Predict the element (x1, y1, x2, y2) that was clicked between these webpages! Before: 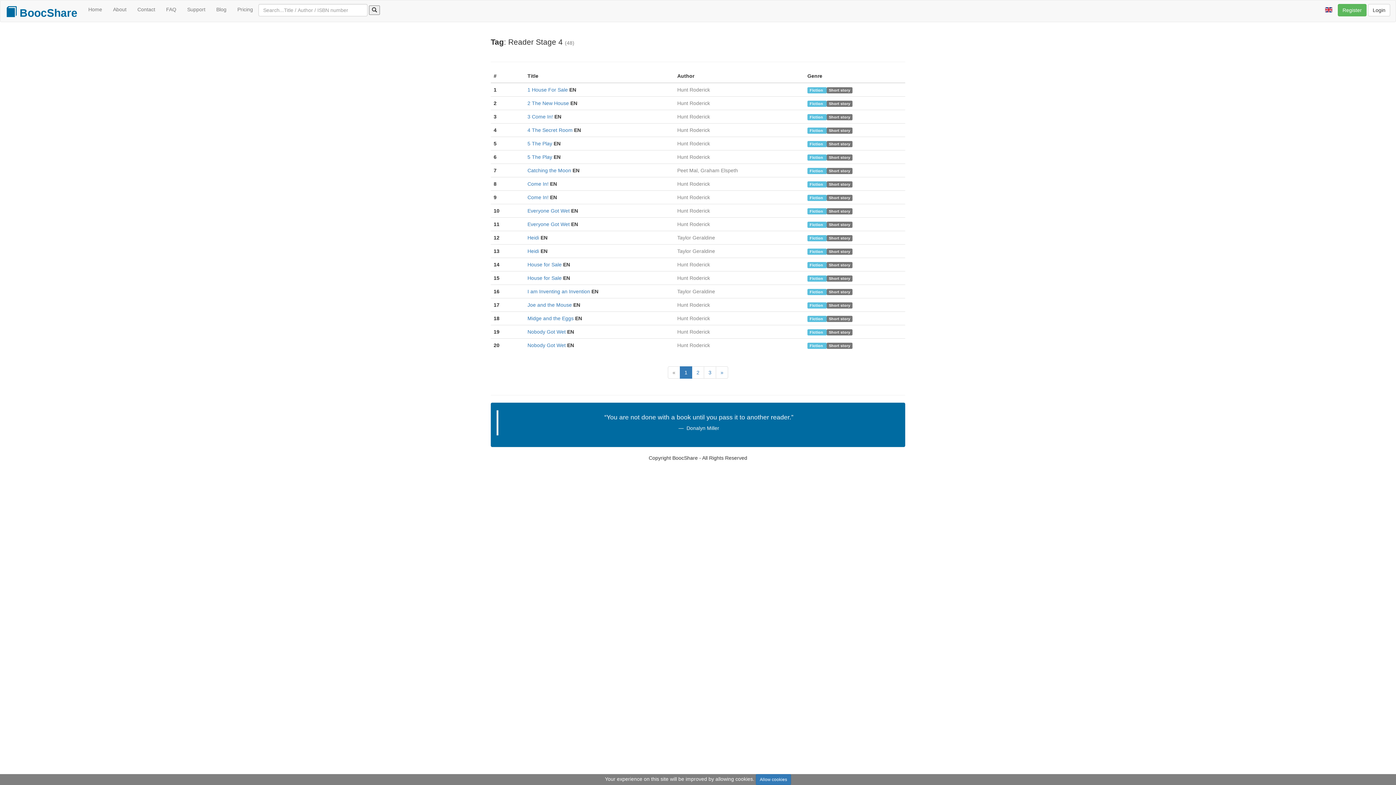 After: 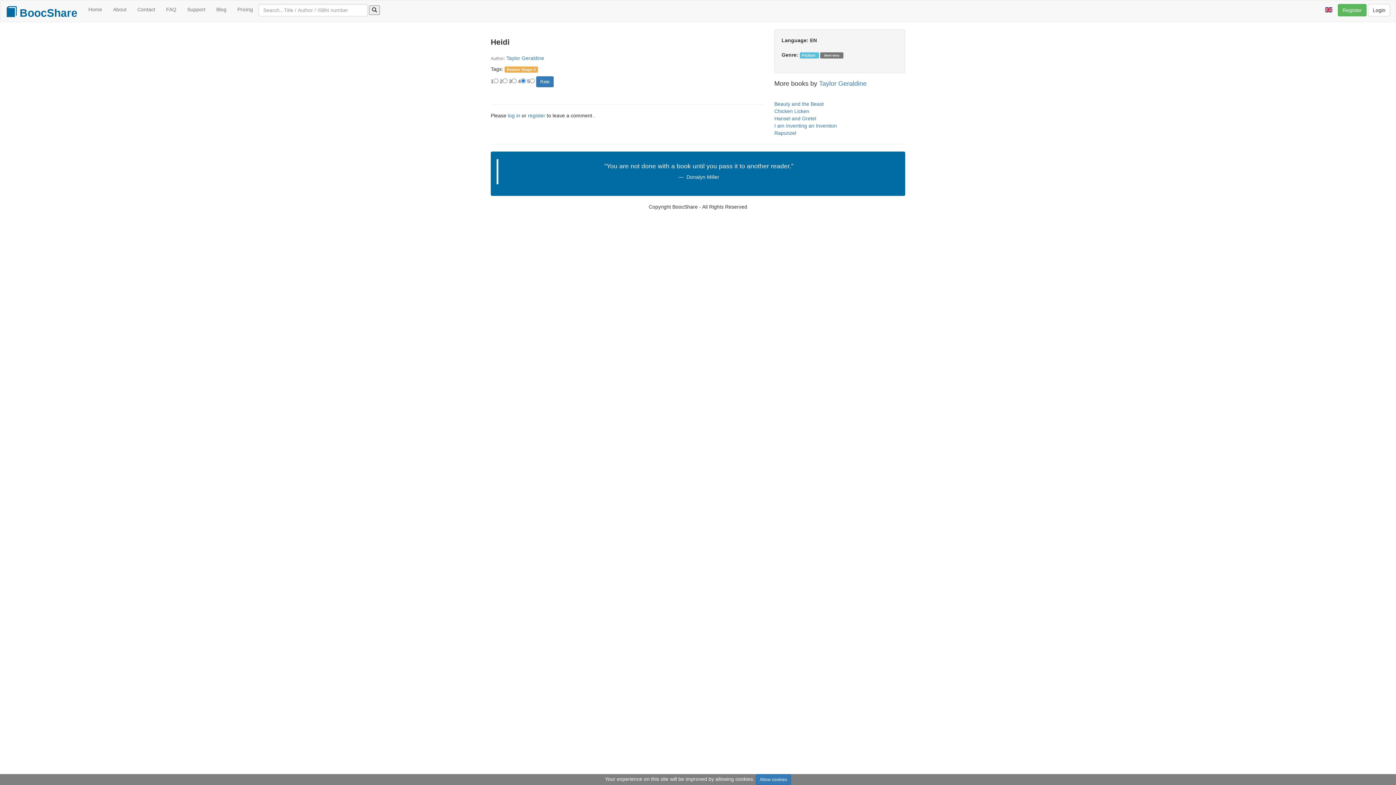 Action: bbox: (527, 234, 540, 240) label: Heidi 